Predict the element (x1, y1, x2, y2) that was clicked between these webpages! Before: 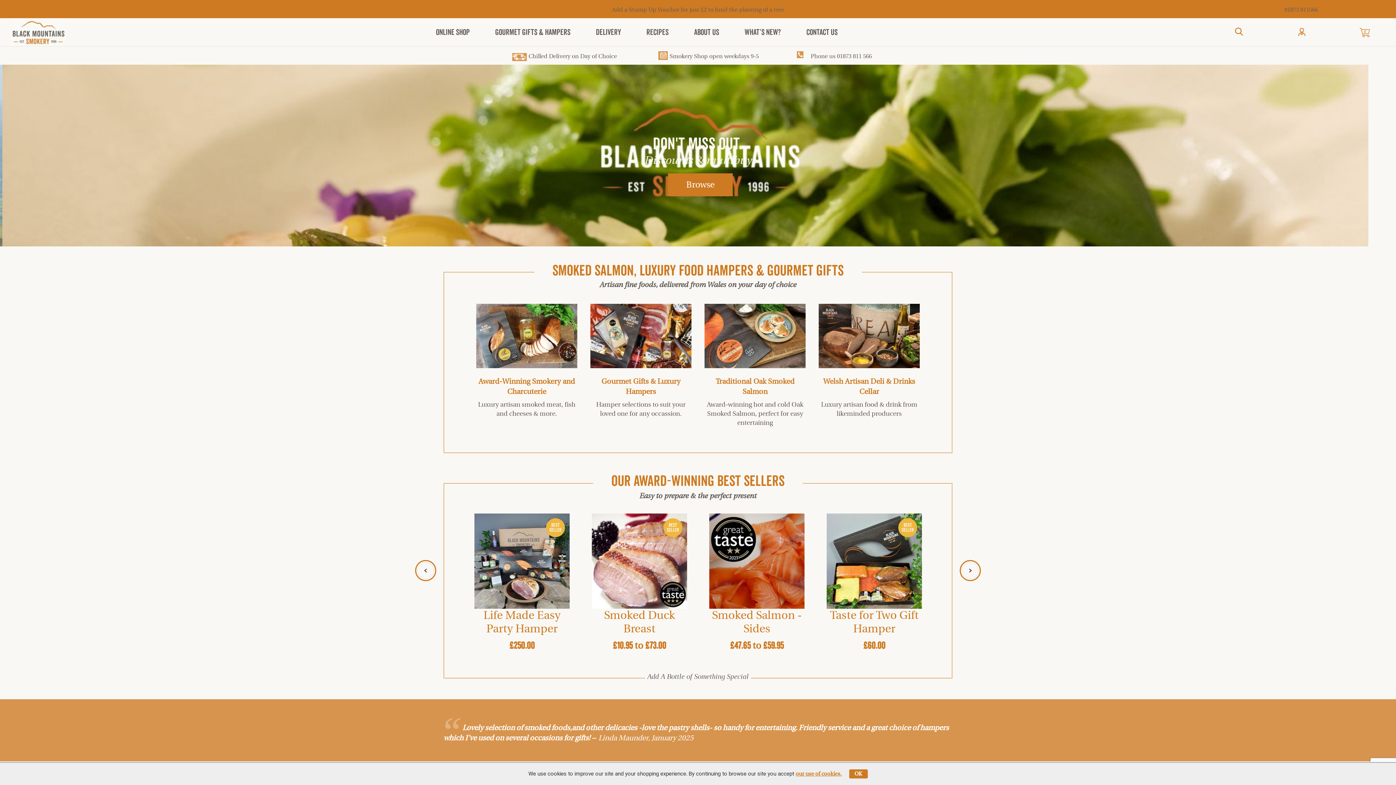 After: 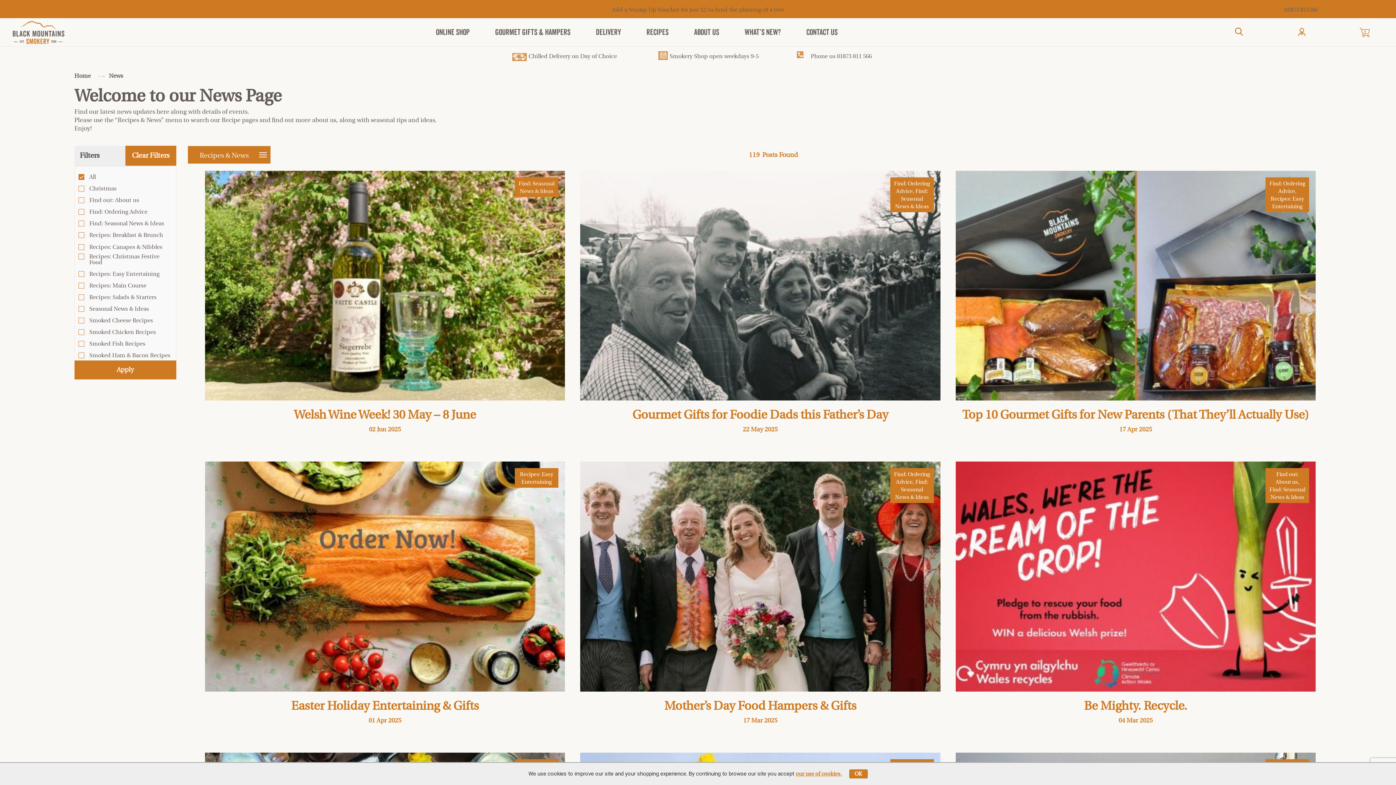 Action: bbox: (732, 18, 793, 46) label: WHAT’S NEW?